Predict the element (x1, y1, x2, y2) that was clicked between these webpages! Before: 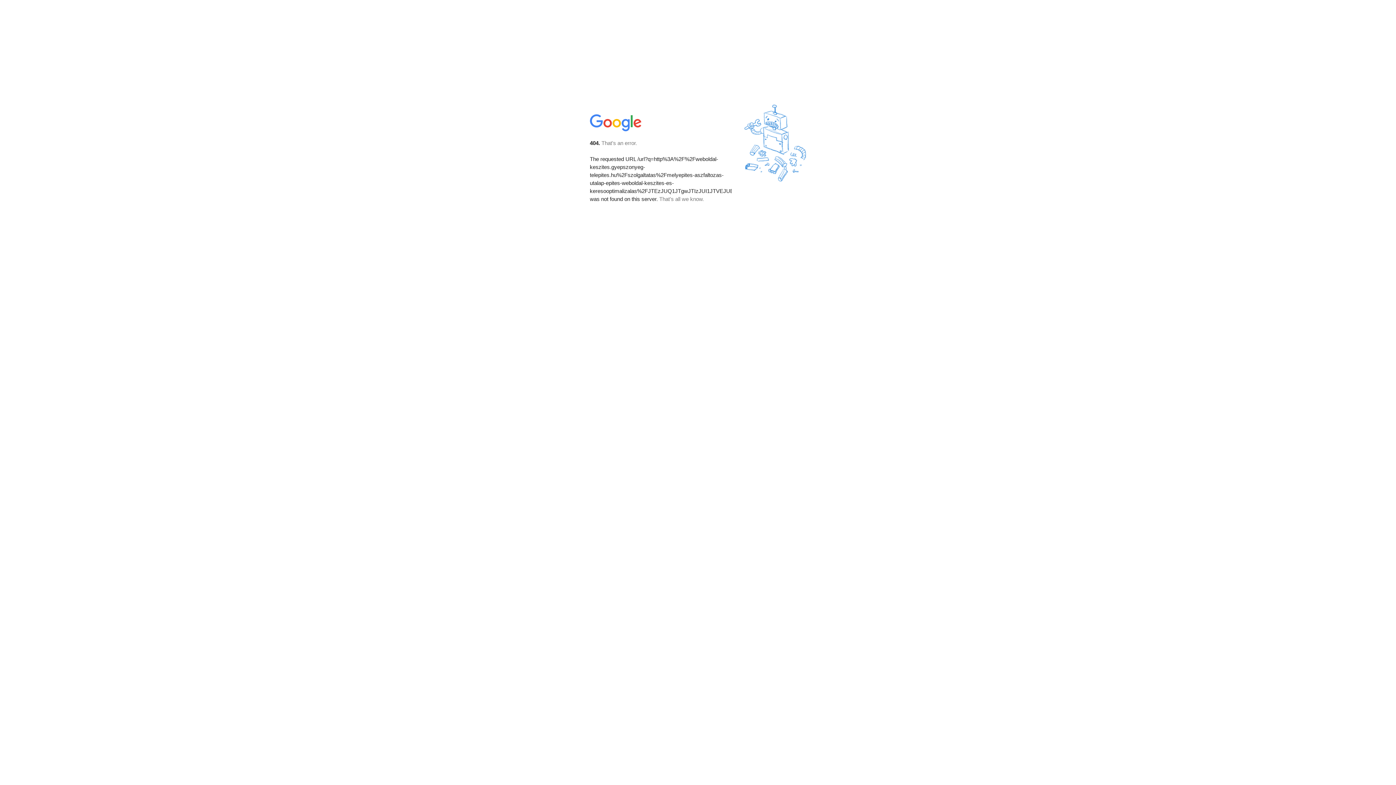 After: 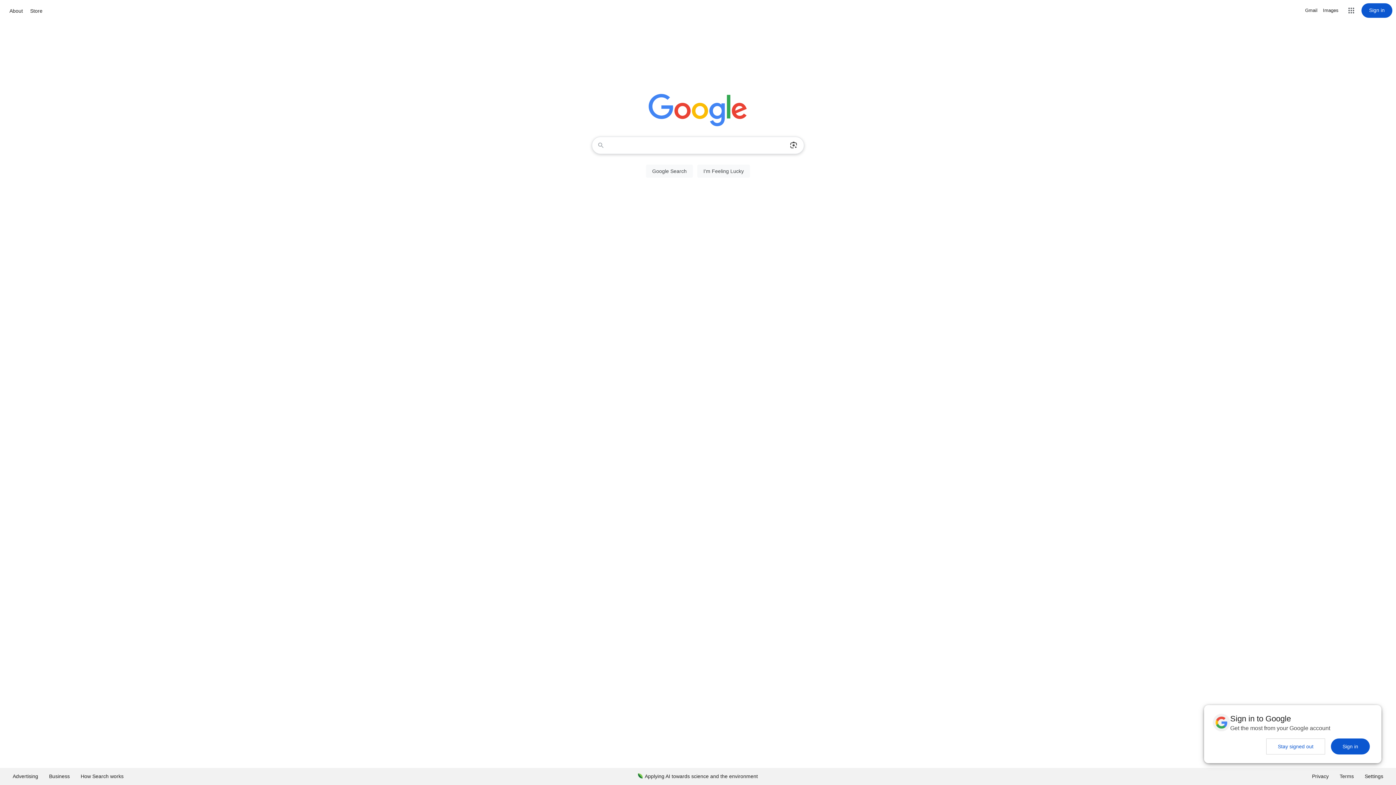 Action: bbox: (590, 127, 642, 134)